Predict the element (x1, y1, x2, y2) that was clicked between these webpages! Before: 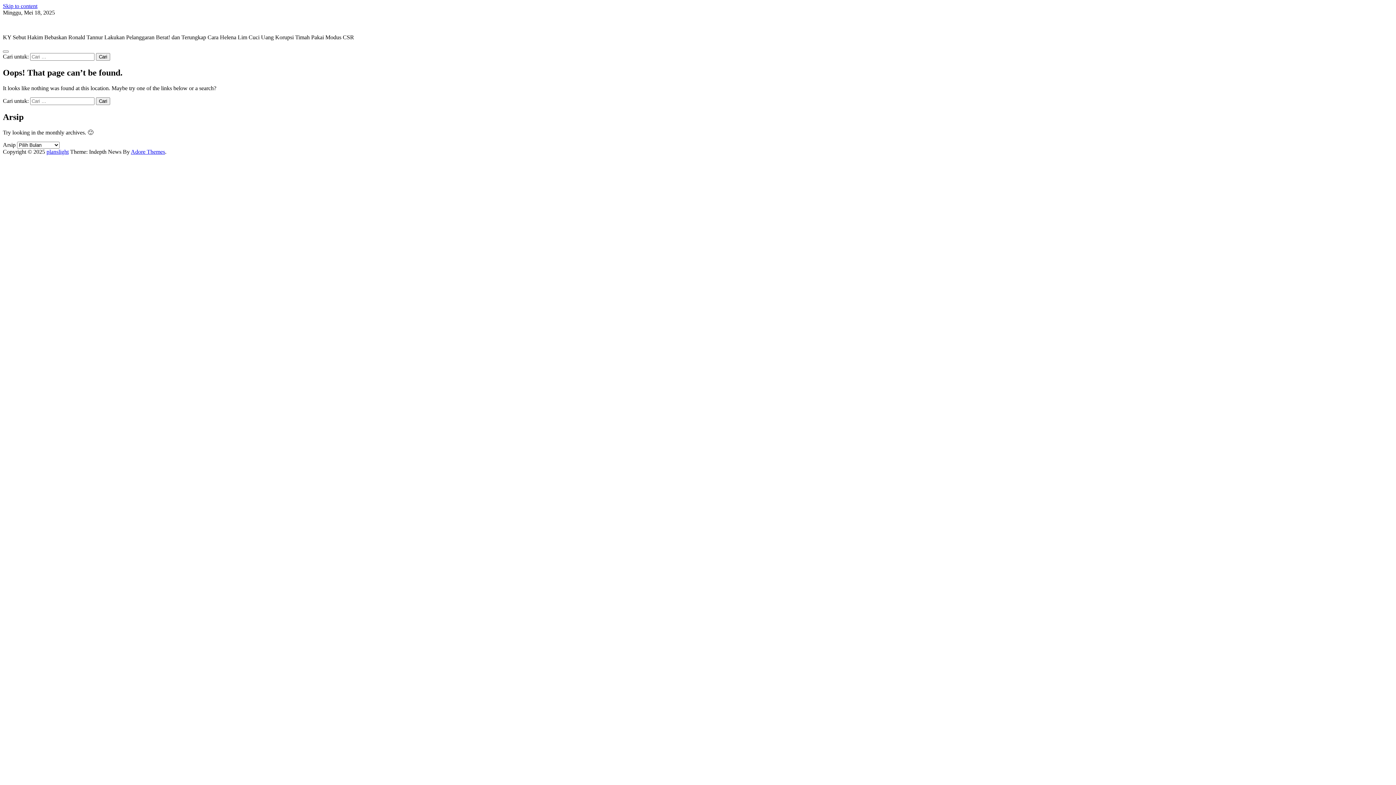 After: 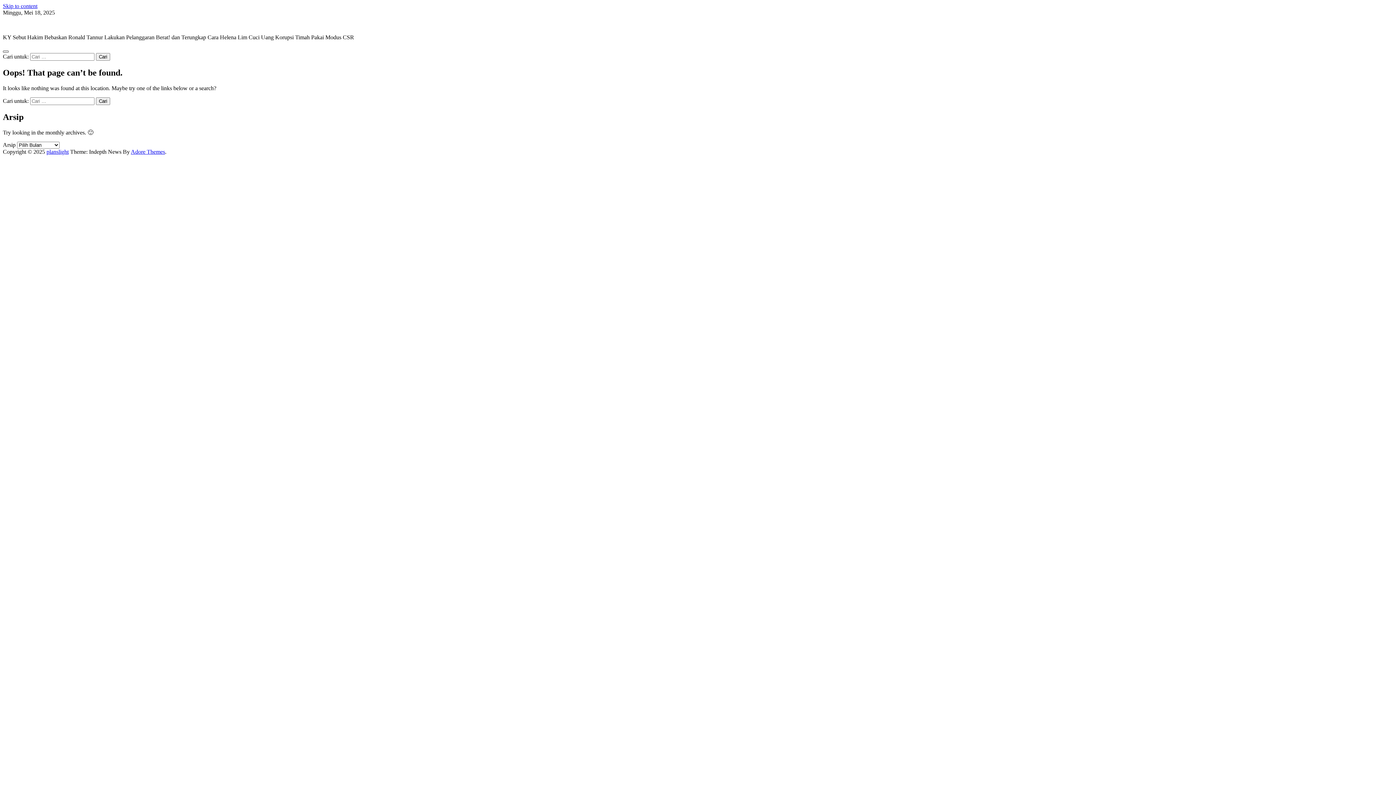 Action: bbox: (2, 50, 8, 52)